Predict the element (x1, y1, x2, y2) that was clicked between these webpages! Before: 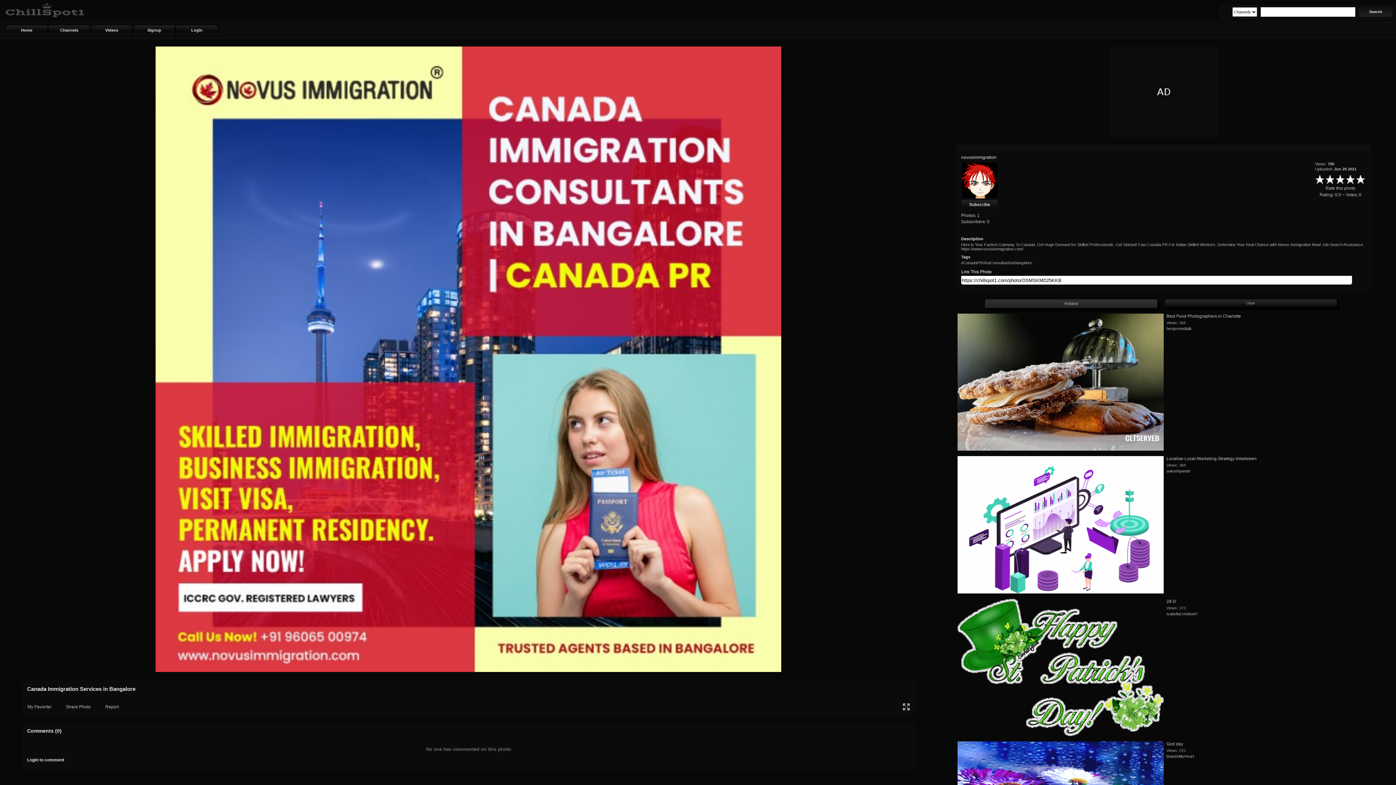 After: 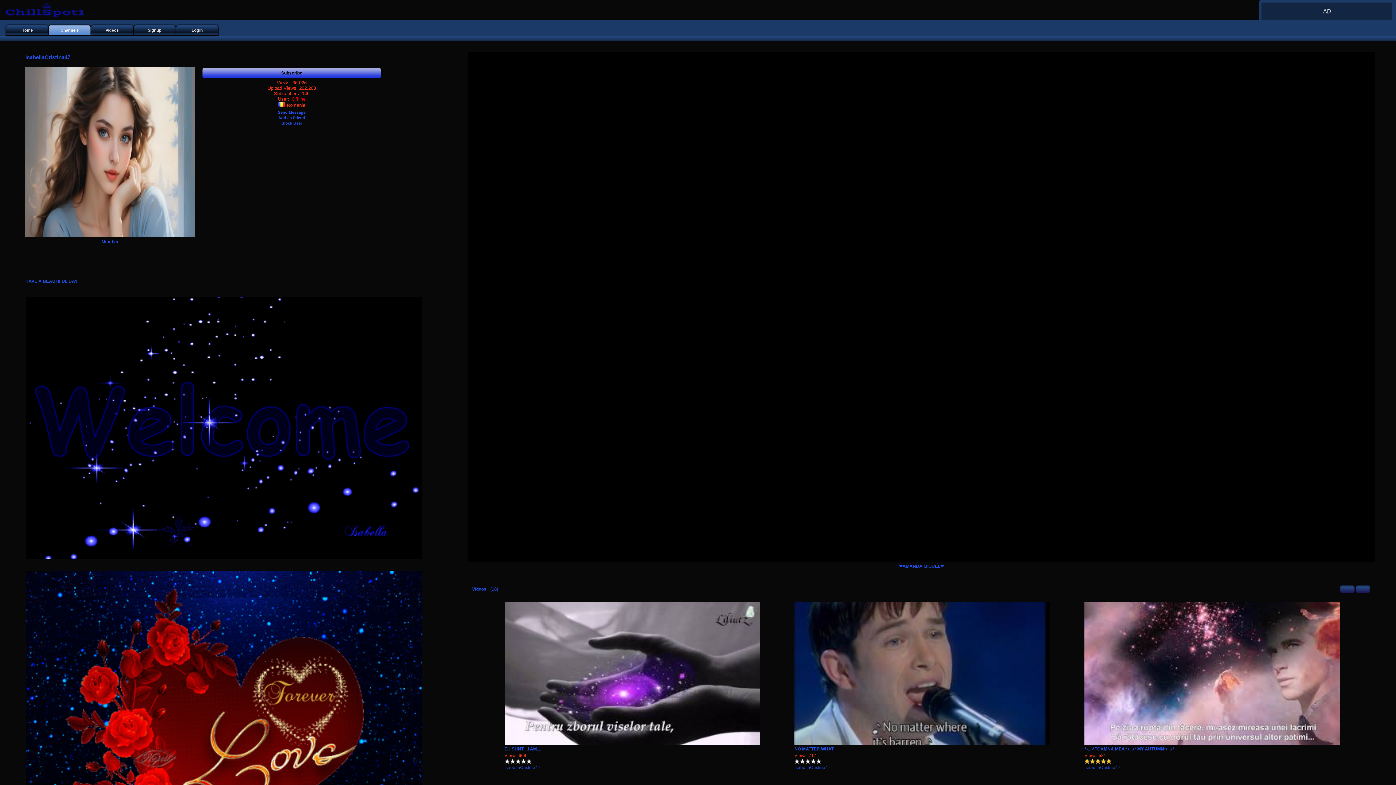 Action: bbox: (1166, 611, 1198, 616) label: IsabellaCristina47